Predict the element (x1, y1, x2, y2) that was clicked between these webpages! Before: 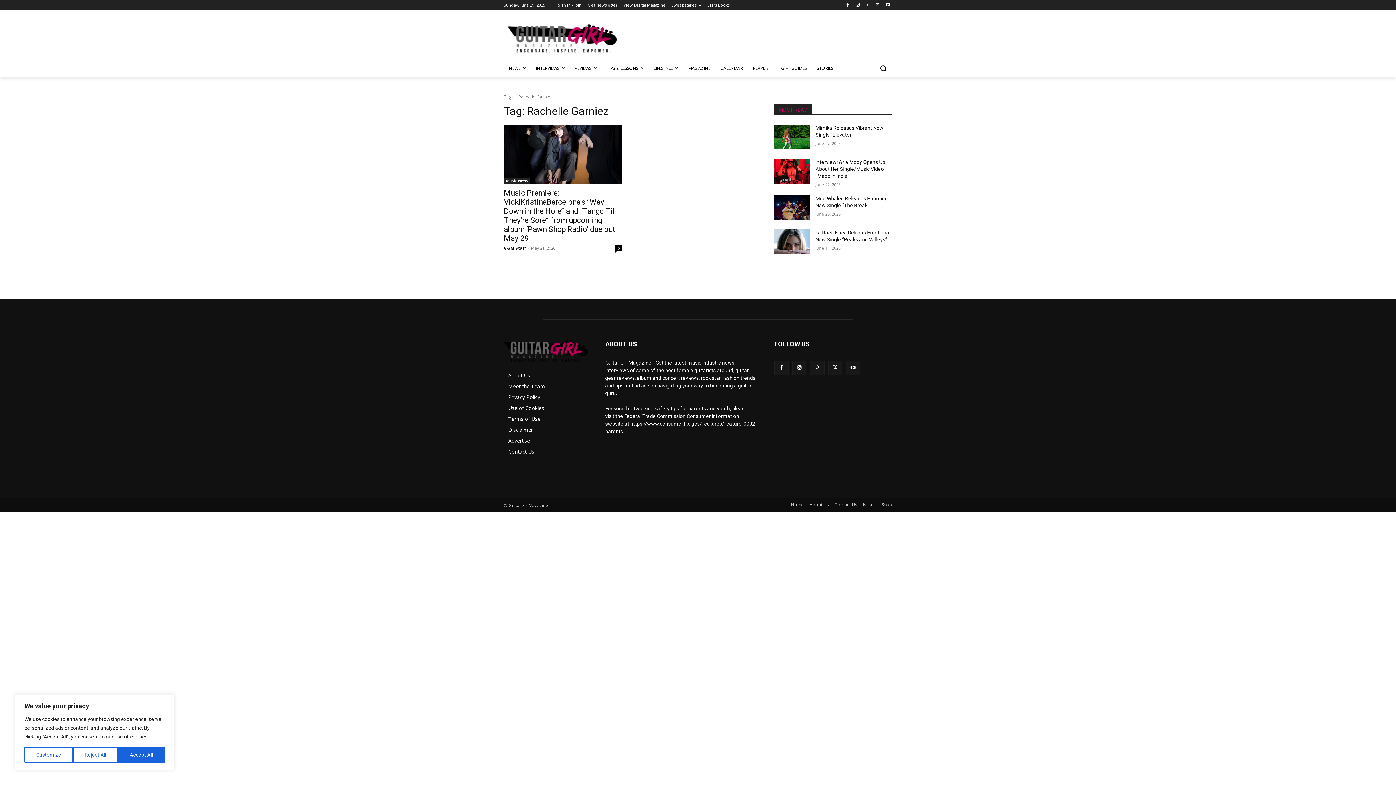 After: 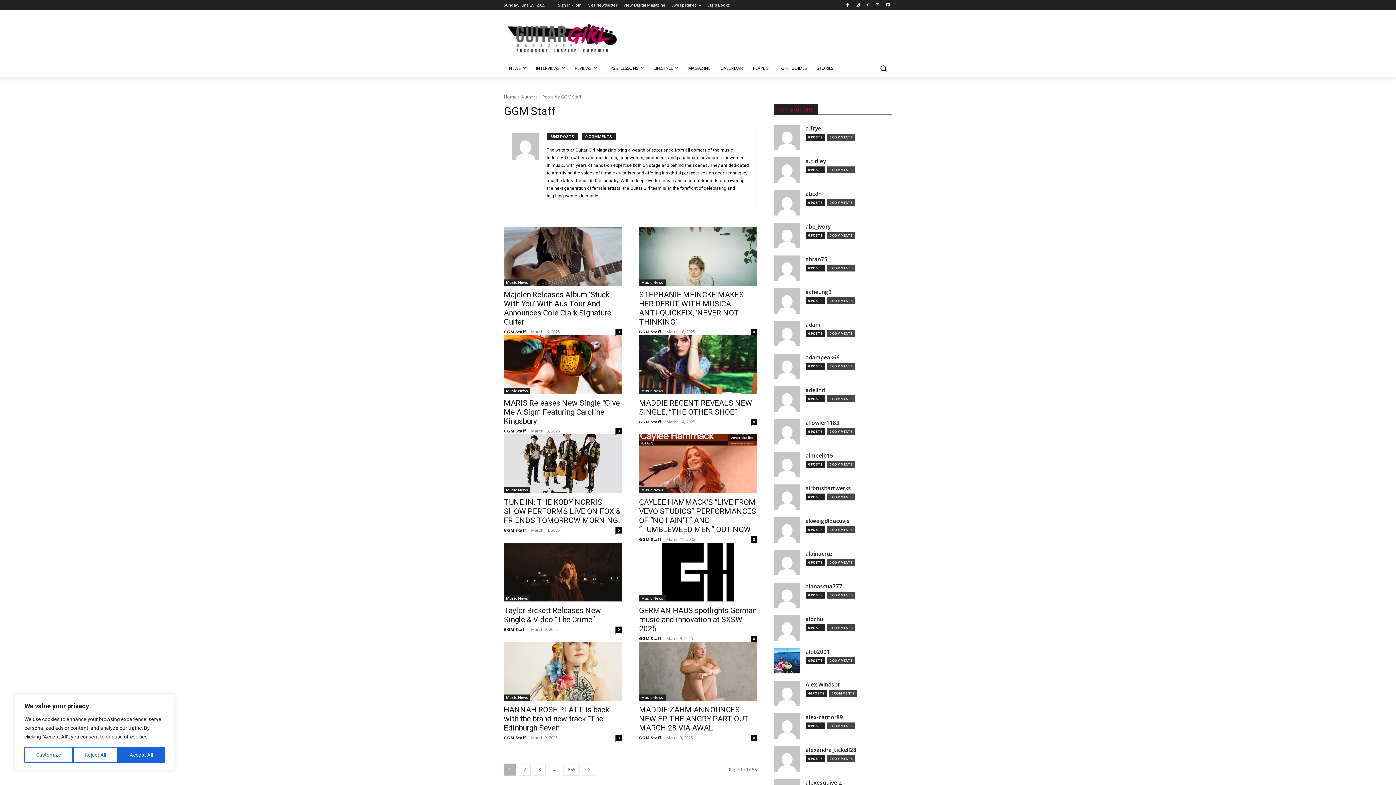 Action: bbox: (504, 245, 526, 250) label: GGM Staff